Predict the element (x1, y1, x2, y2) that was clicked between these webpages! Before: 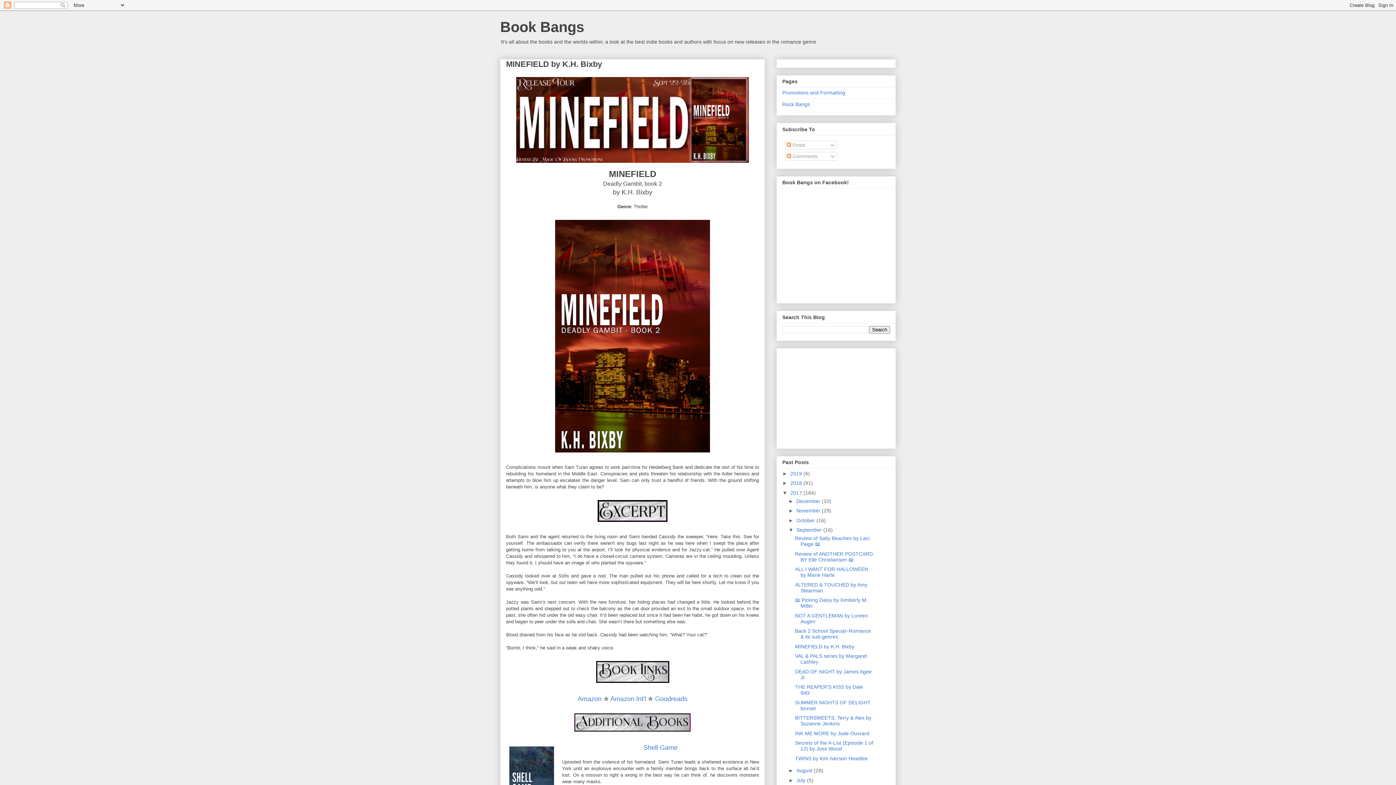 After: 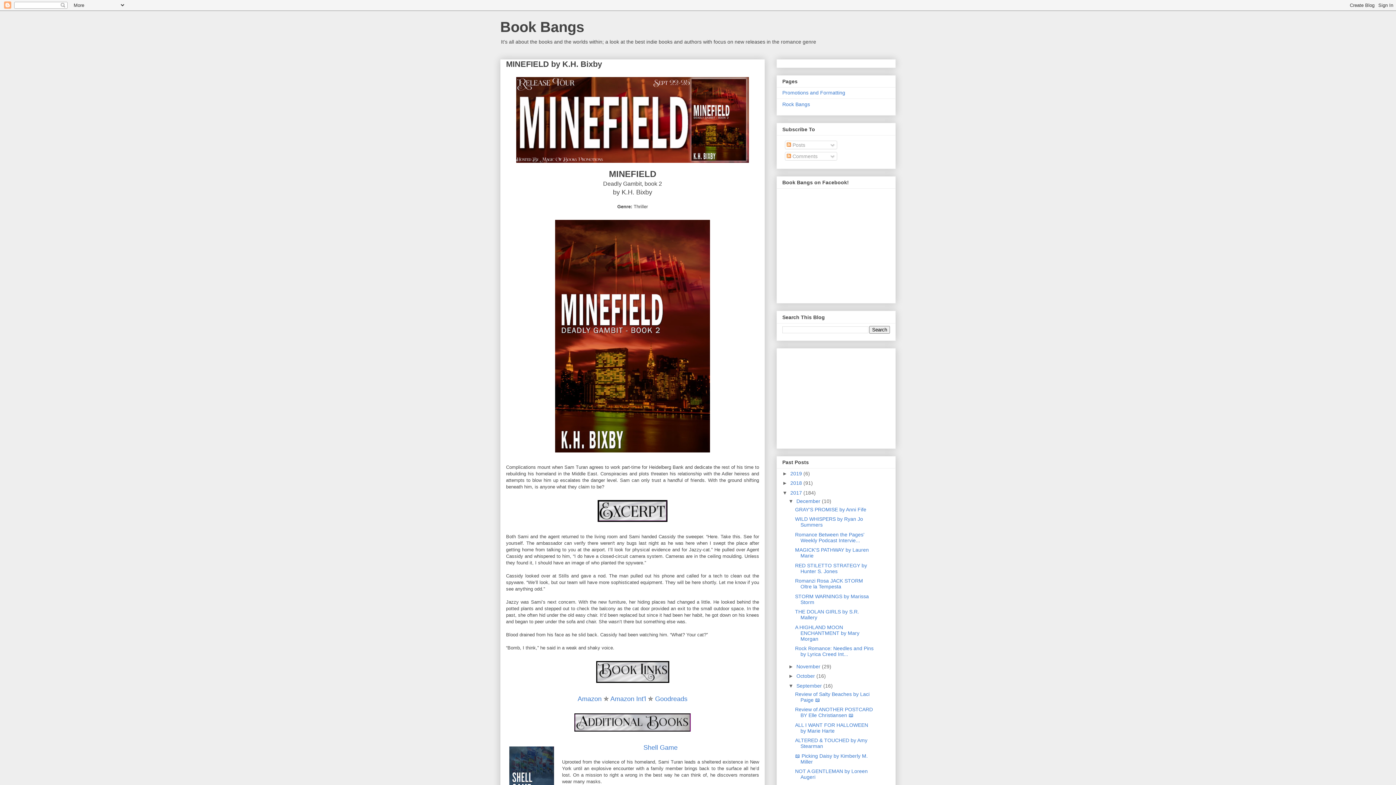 Action: bbox: (788, 498, 796, 504) label: ►  